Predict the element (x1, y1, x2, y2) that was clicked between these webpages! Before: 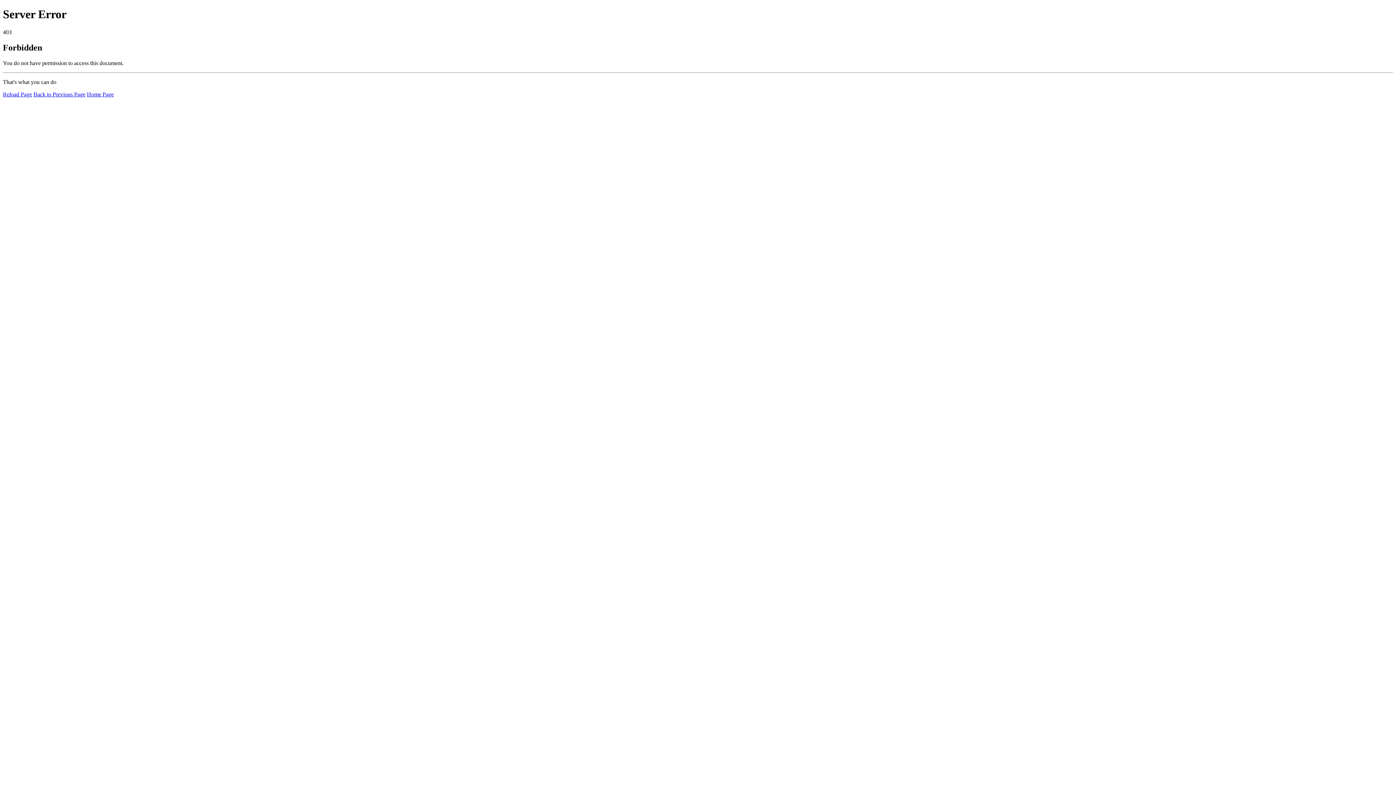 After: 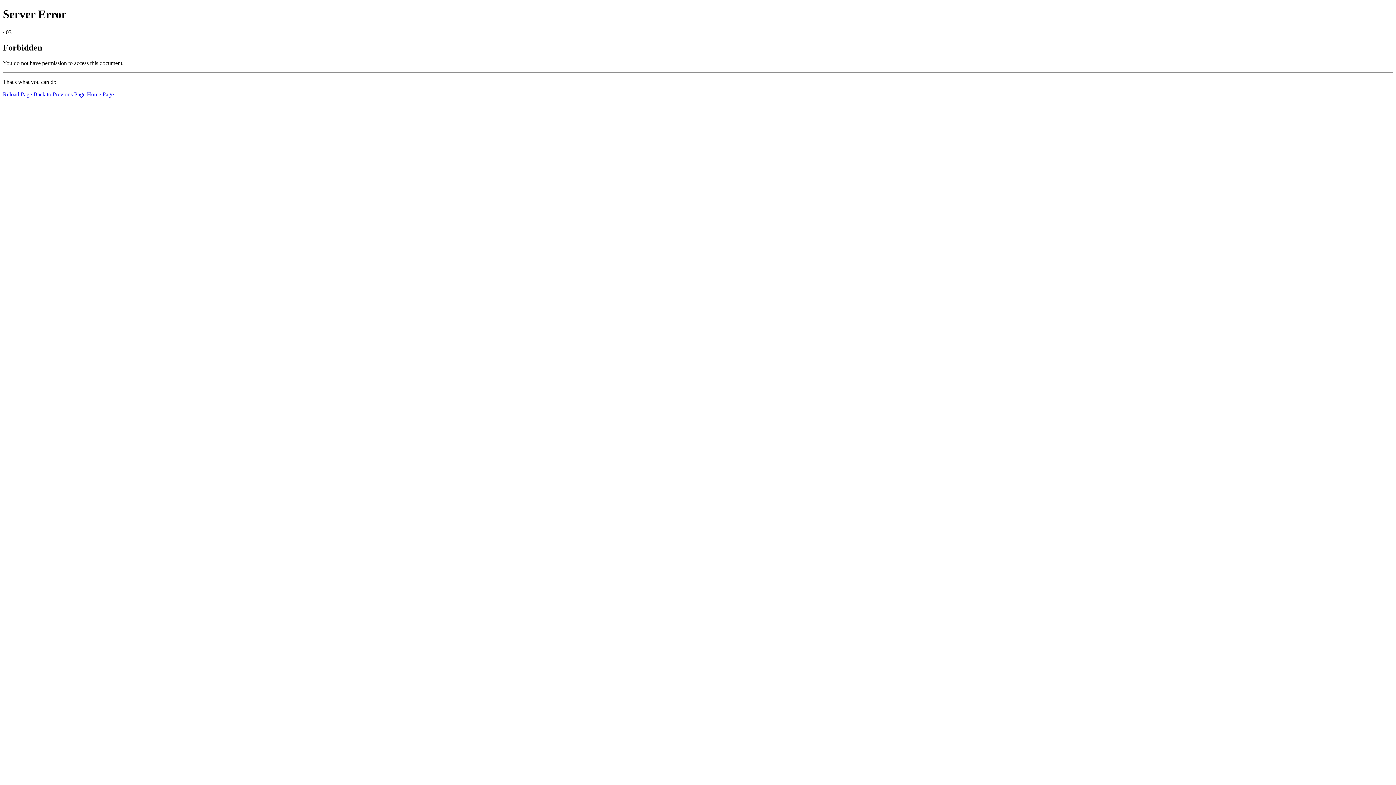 Action: bbox: (86, 91, 113, 97) label: Home Page